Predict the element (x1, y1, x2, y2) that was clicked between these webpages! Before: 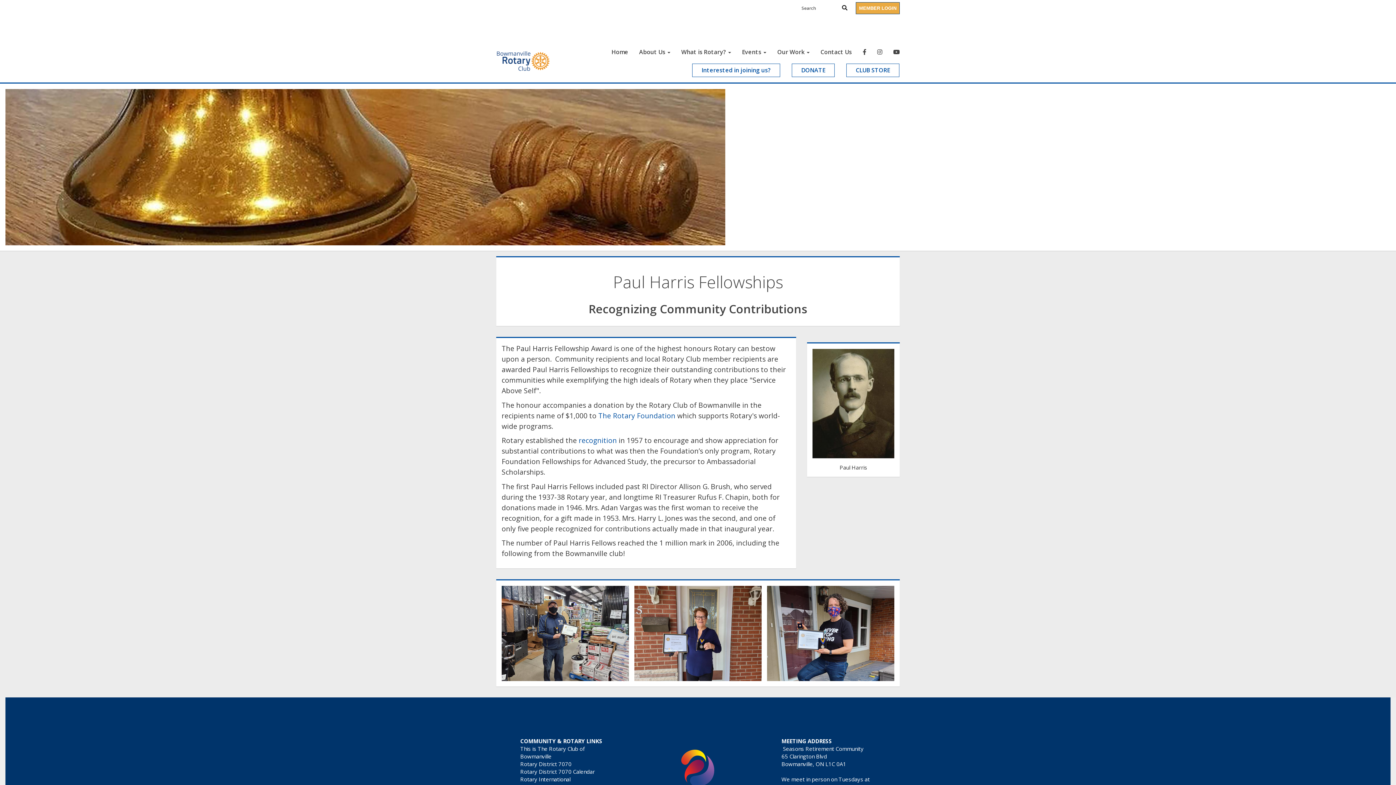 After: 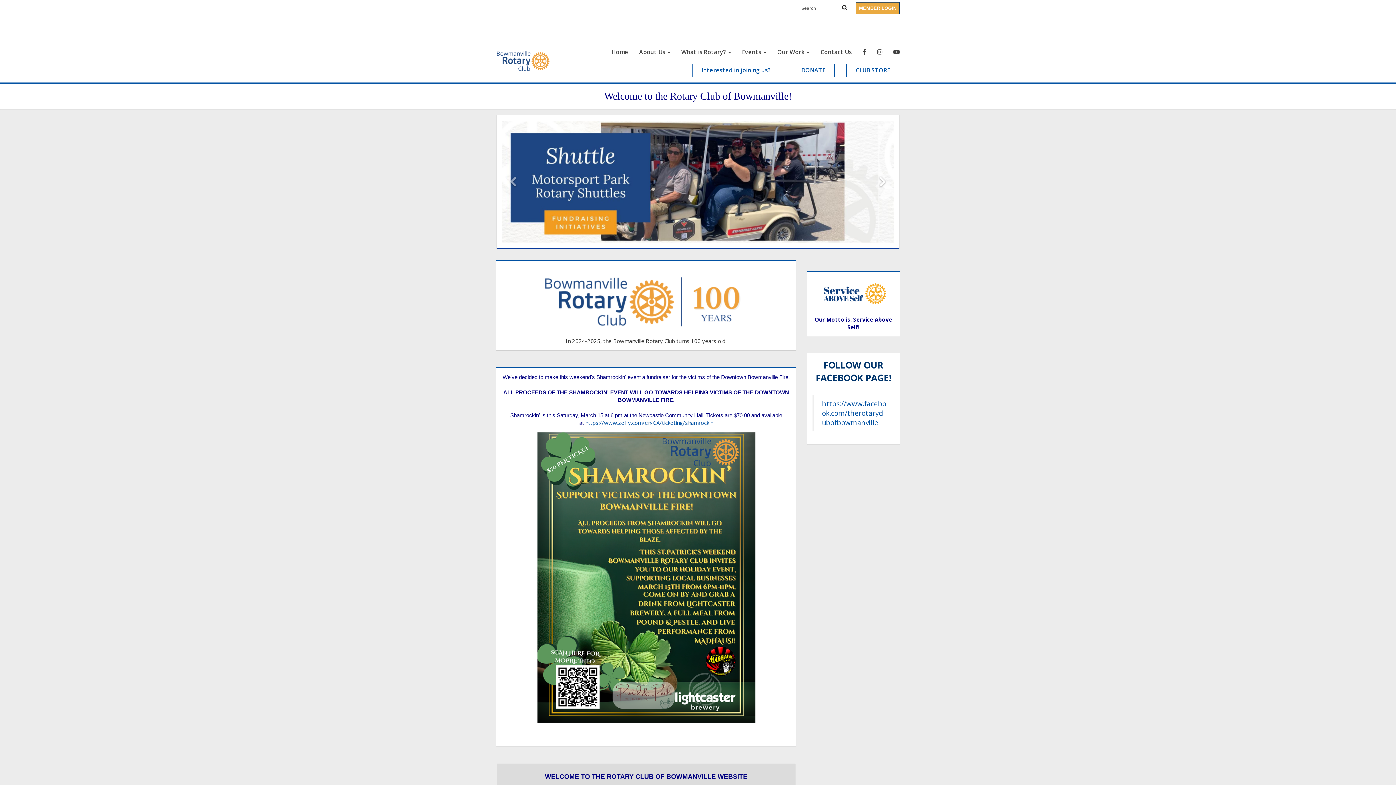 Action: label: Home bbox: (606, 43, 633, 61)